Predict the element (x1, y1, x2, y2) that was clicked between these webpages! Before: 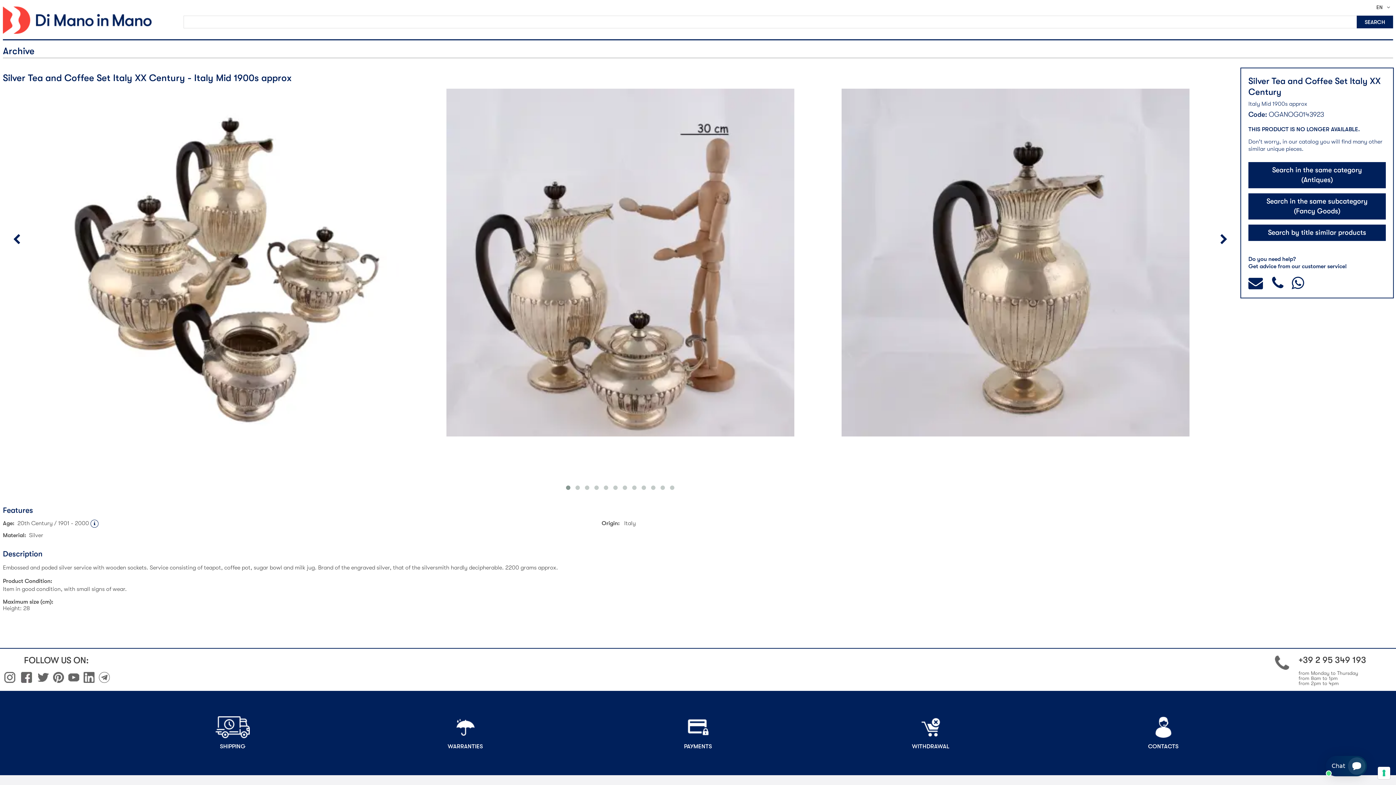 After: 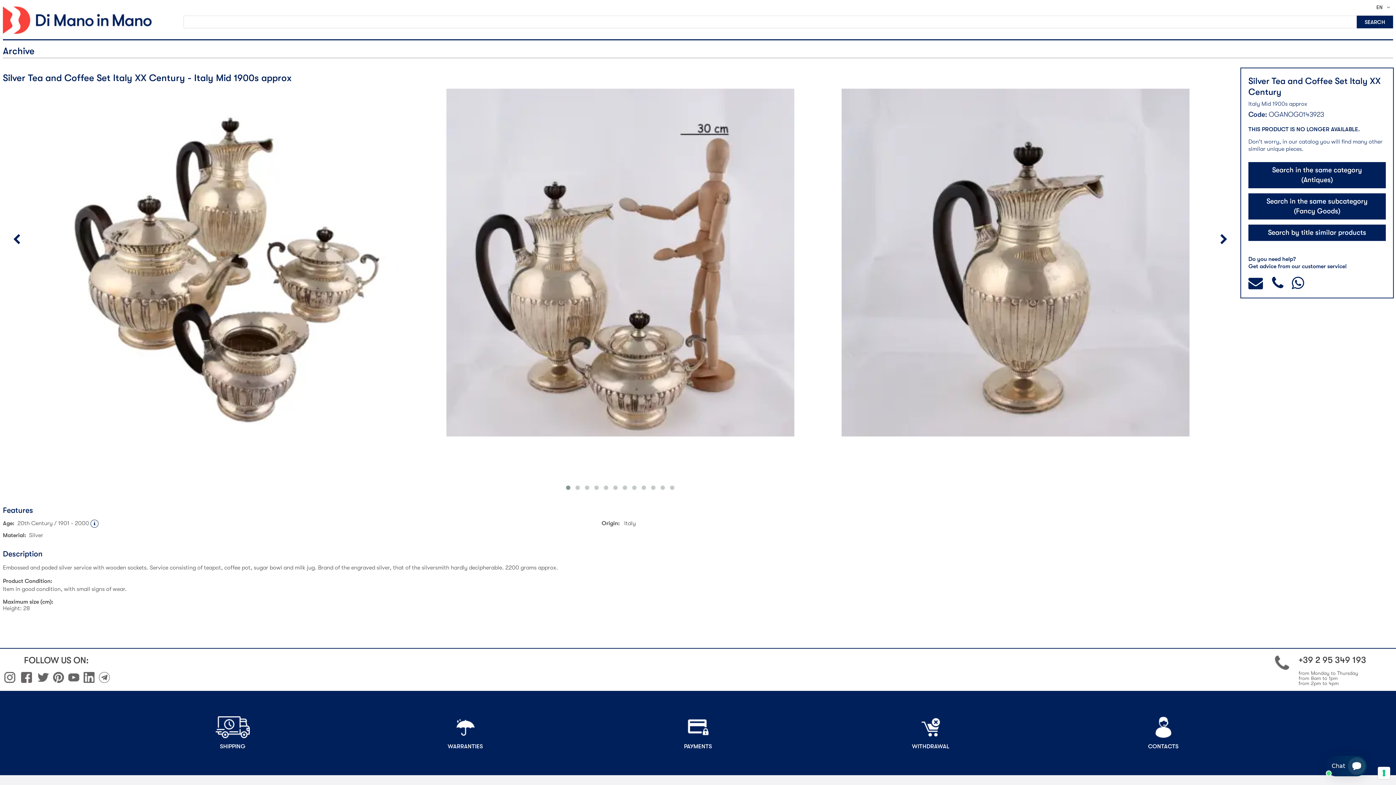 Action: bbox: (83, 678, 94, 684)